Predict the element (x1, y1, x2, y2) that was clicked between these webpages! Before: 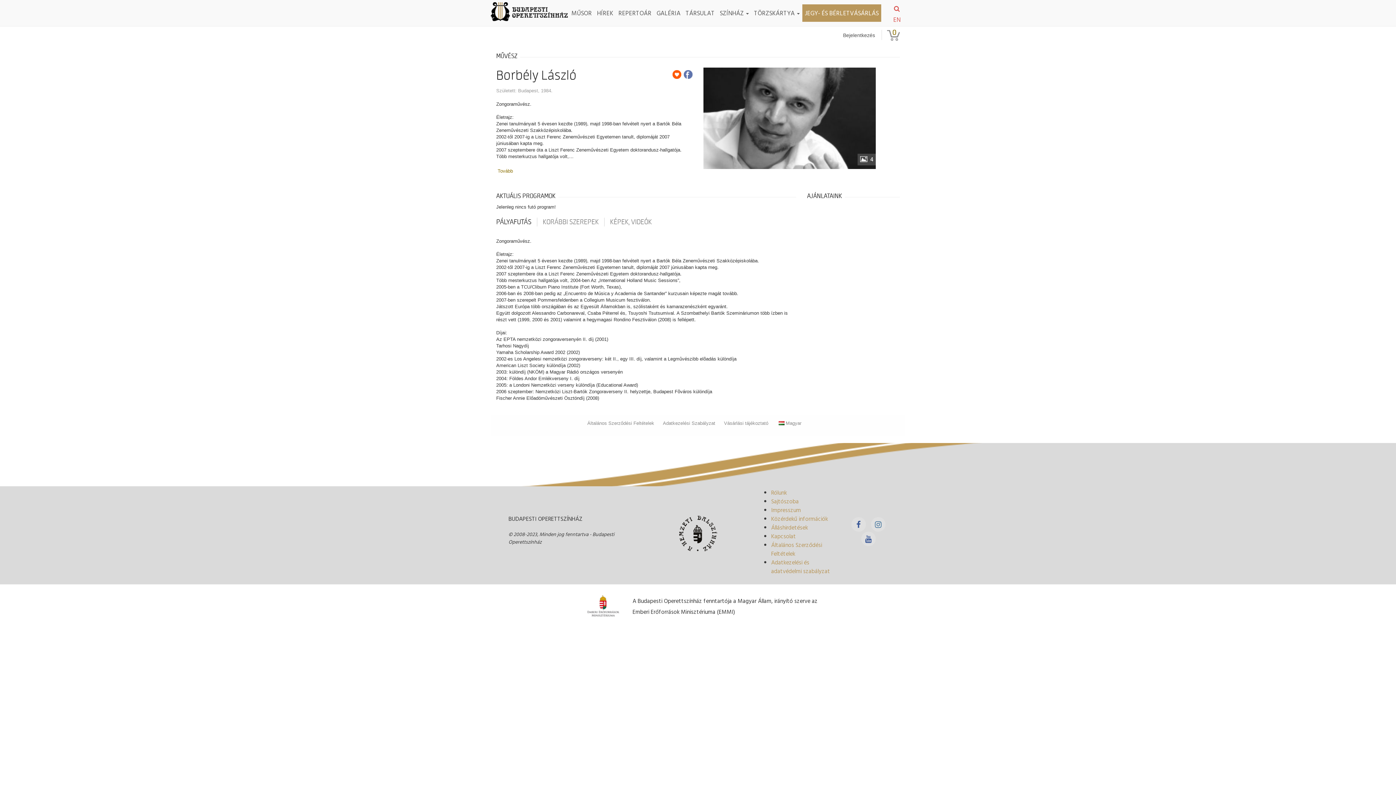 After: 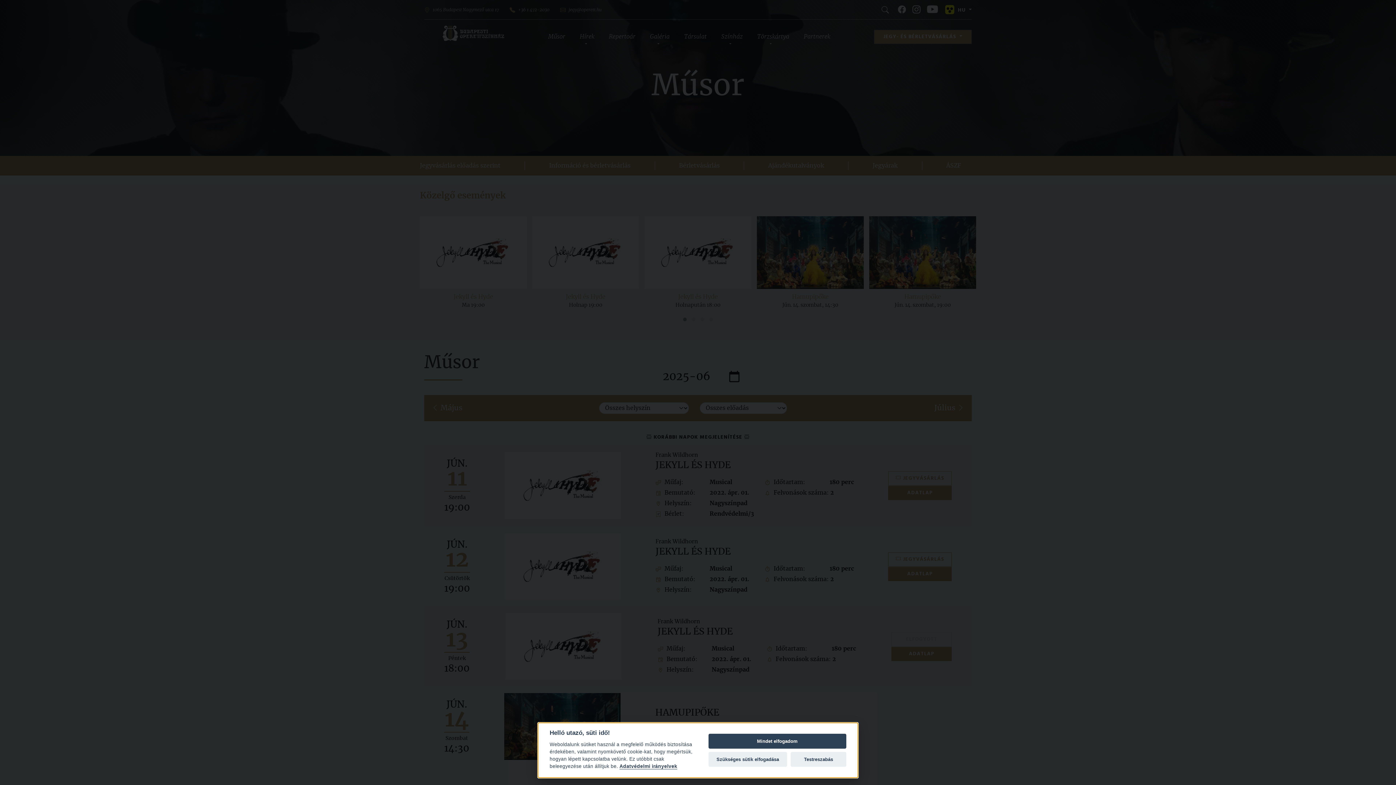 Action: bbox: (569, 0, 594, 26) label: MŰSOR